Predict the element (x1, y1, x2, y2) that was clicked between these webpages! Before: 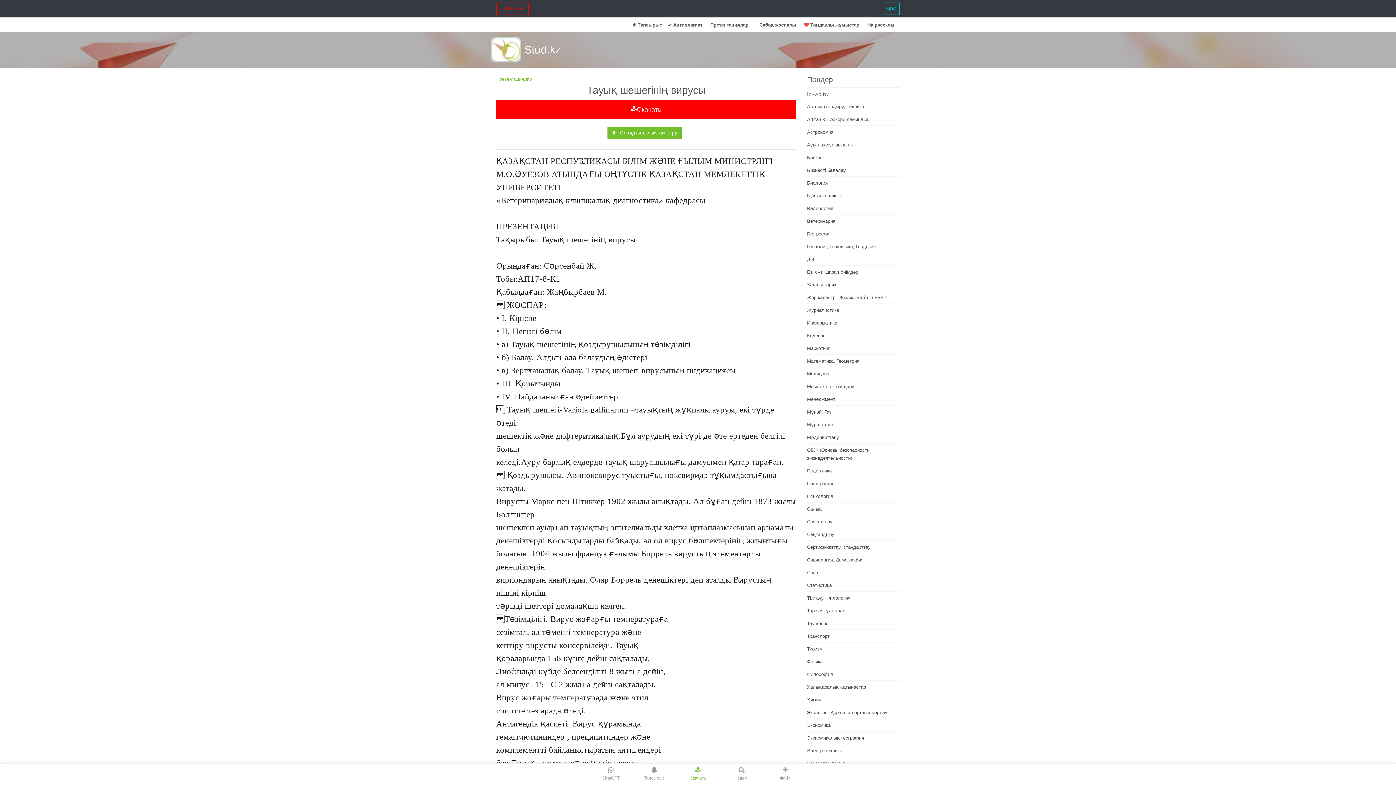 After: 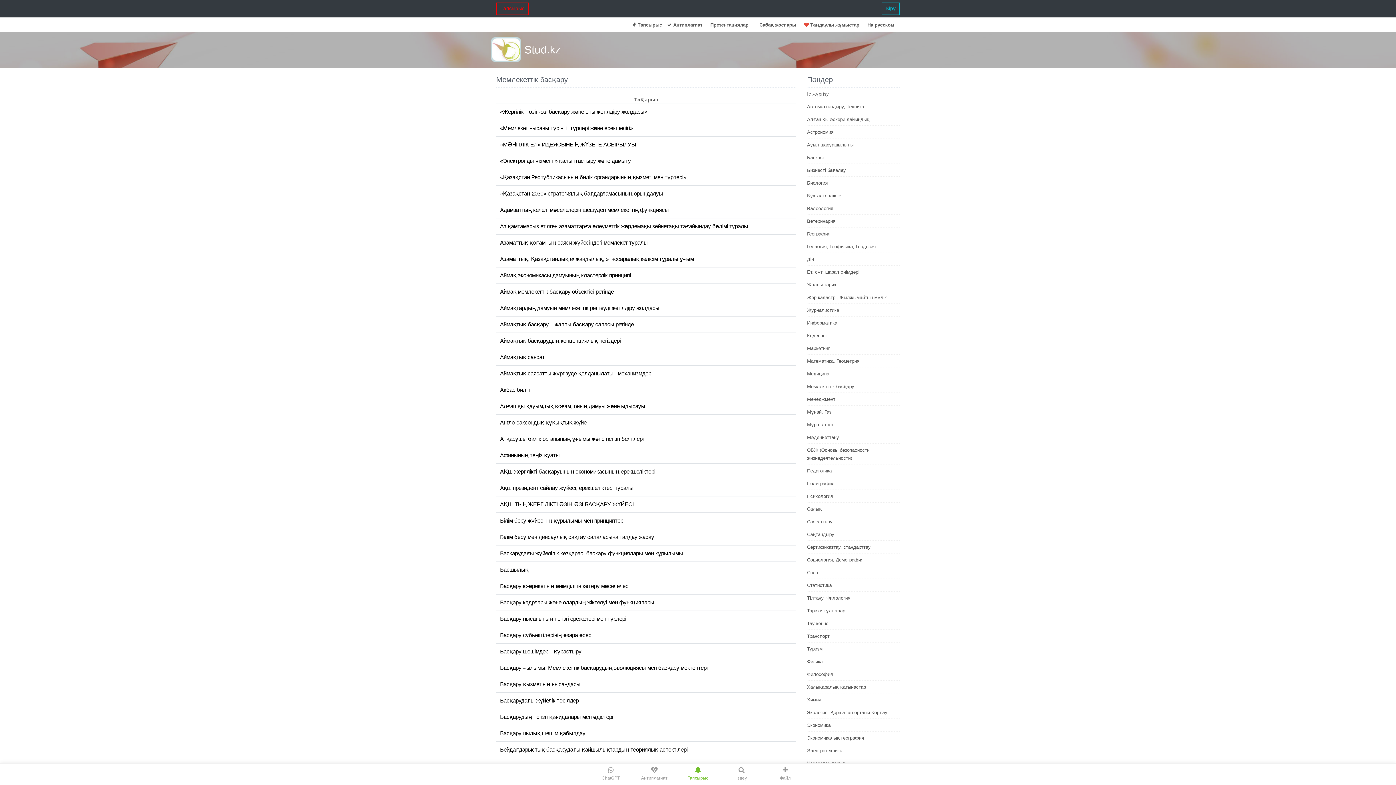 Action: label: Мемлекеттік басқару bbox: (807, 383, 854, 389)